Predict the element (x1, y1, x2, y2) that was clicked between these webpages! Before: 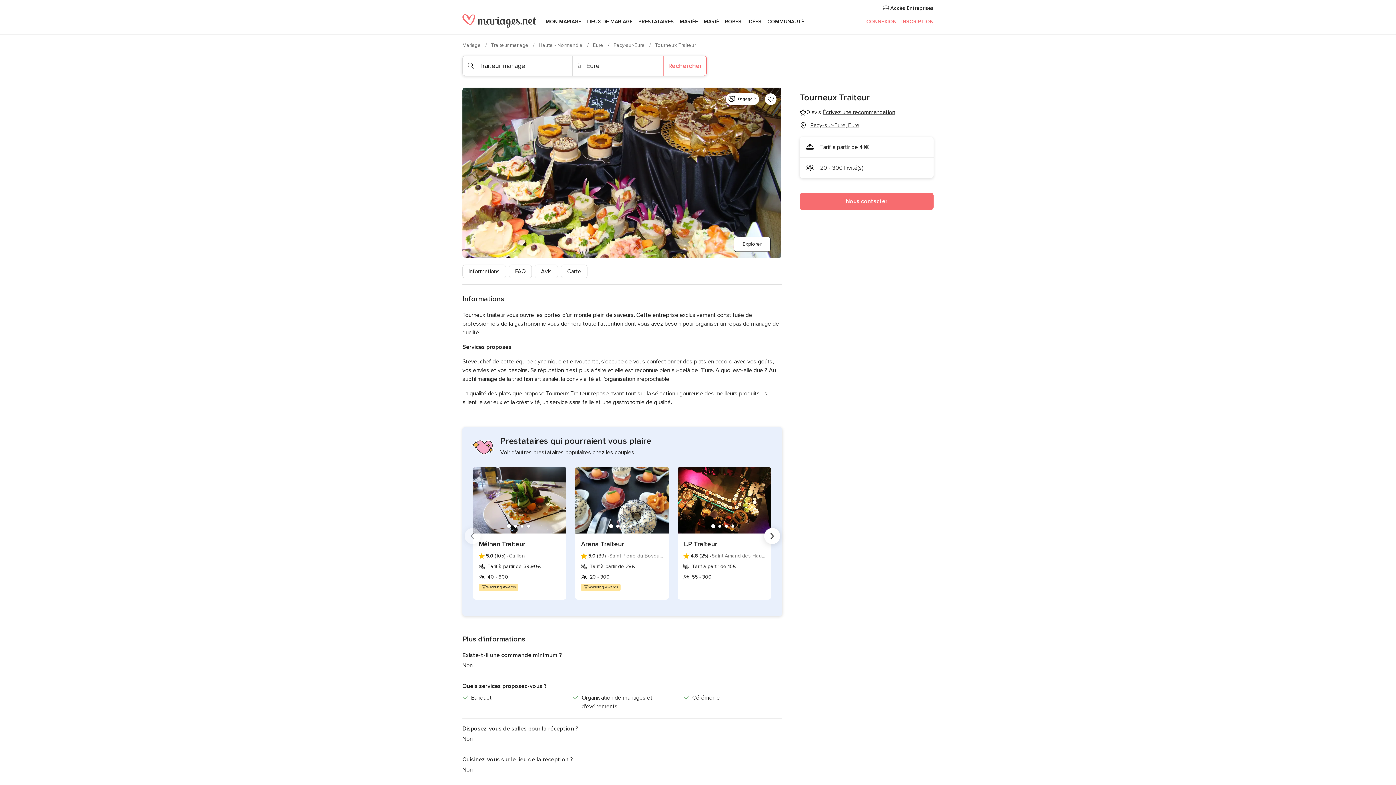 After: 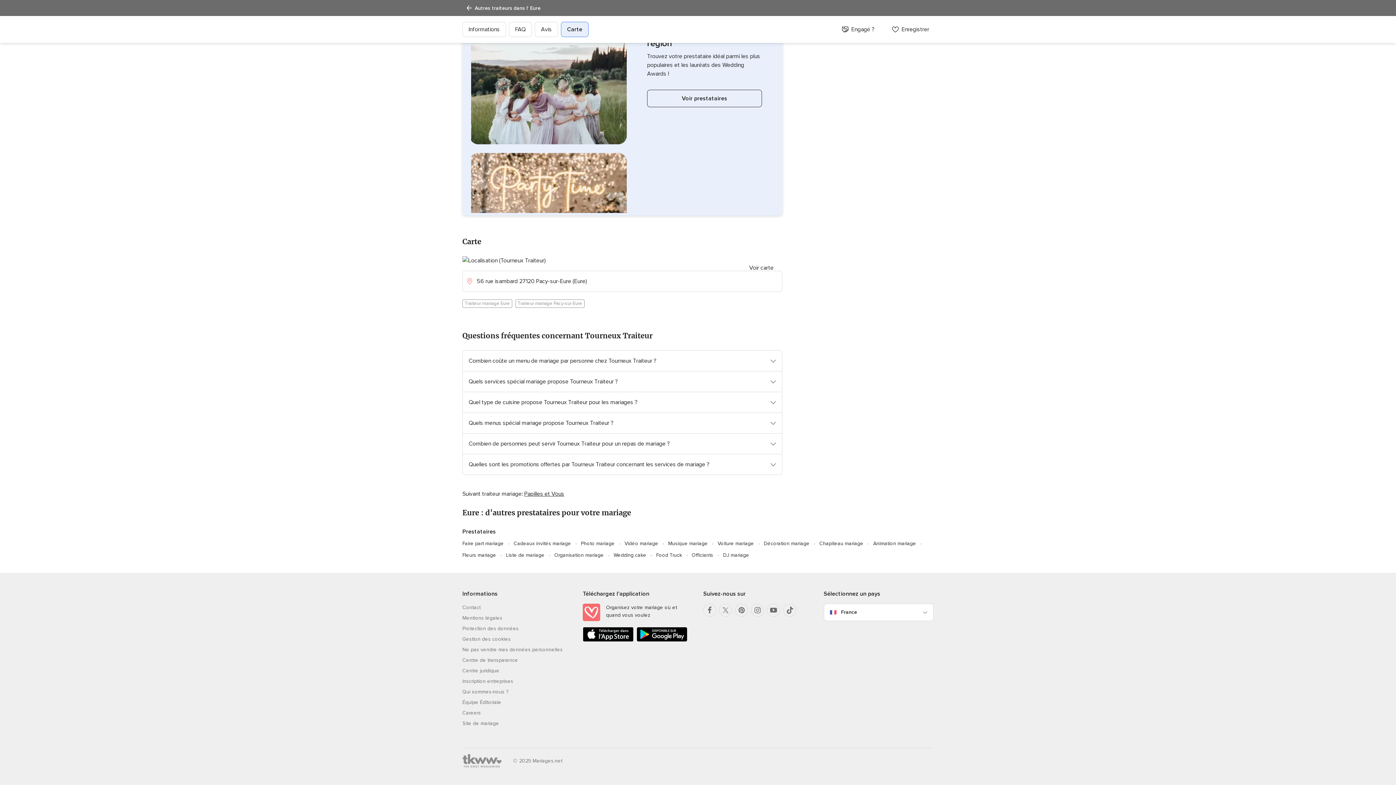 Action: label: Pacy-sur-Eure, Eure bbox: (810, 121, 859, 129)